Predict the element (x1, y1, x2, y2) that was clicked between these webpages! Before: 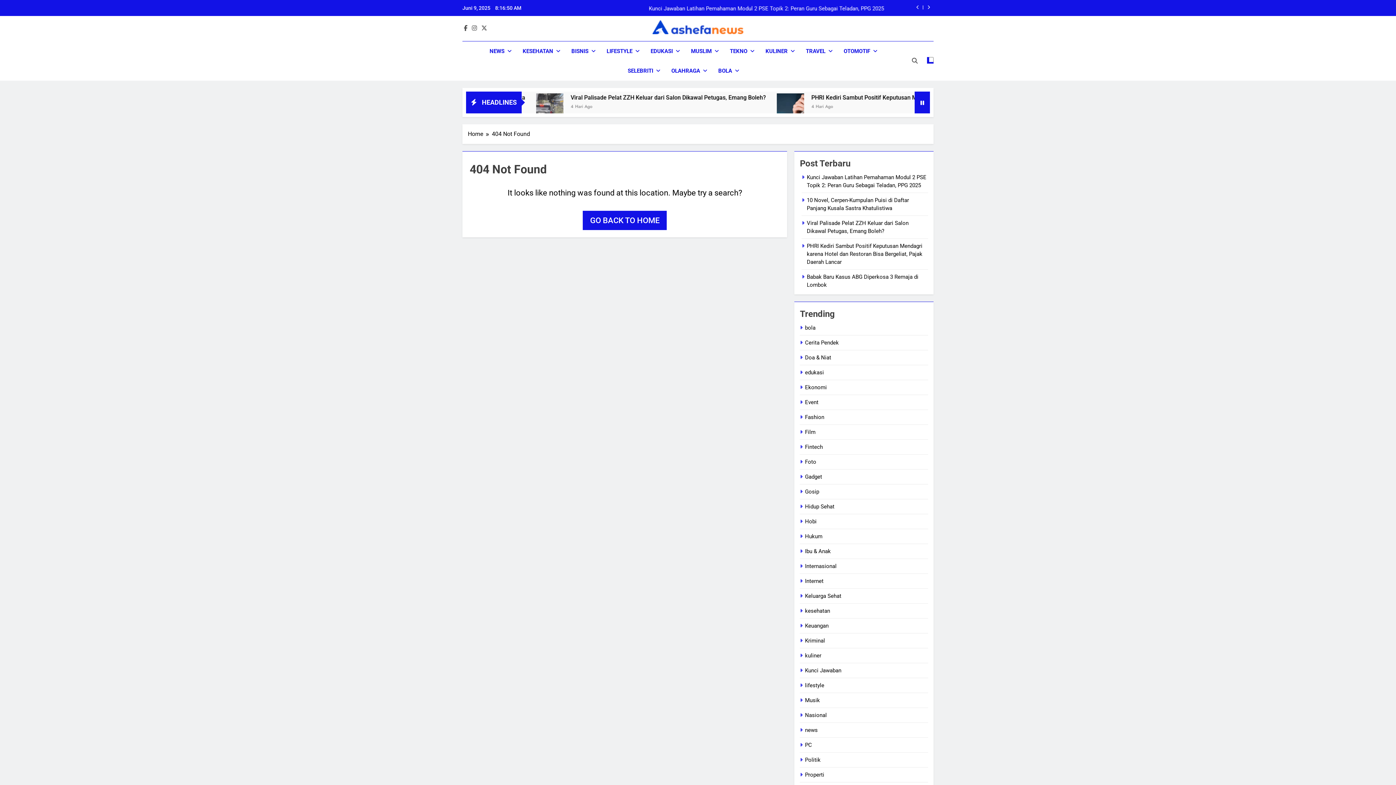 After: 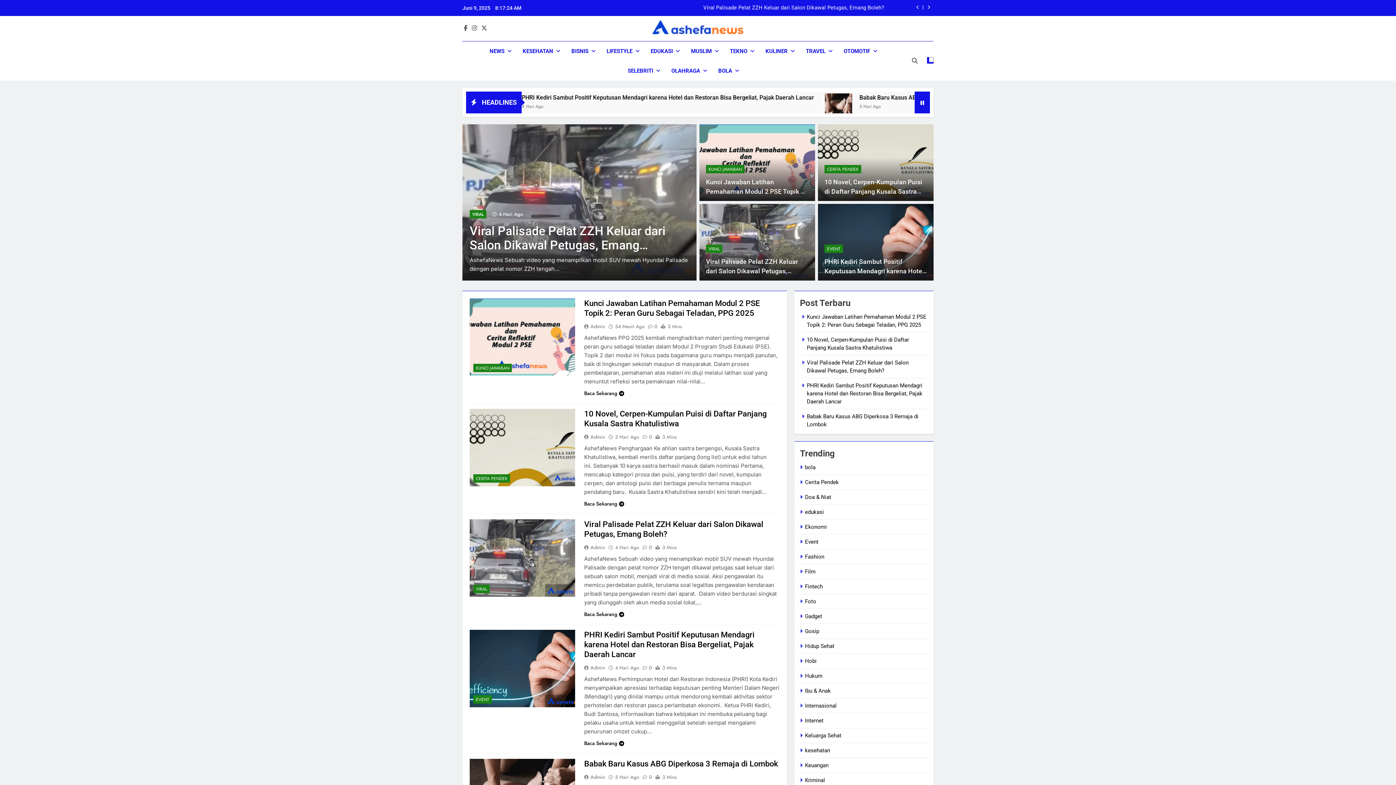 Action: label: GO BACK TO HOME bbox: (582, 210, 666, 230)